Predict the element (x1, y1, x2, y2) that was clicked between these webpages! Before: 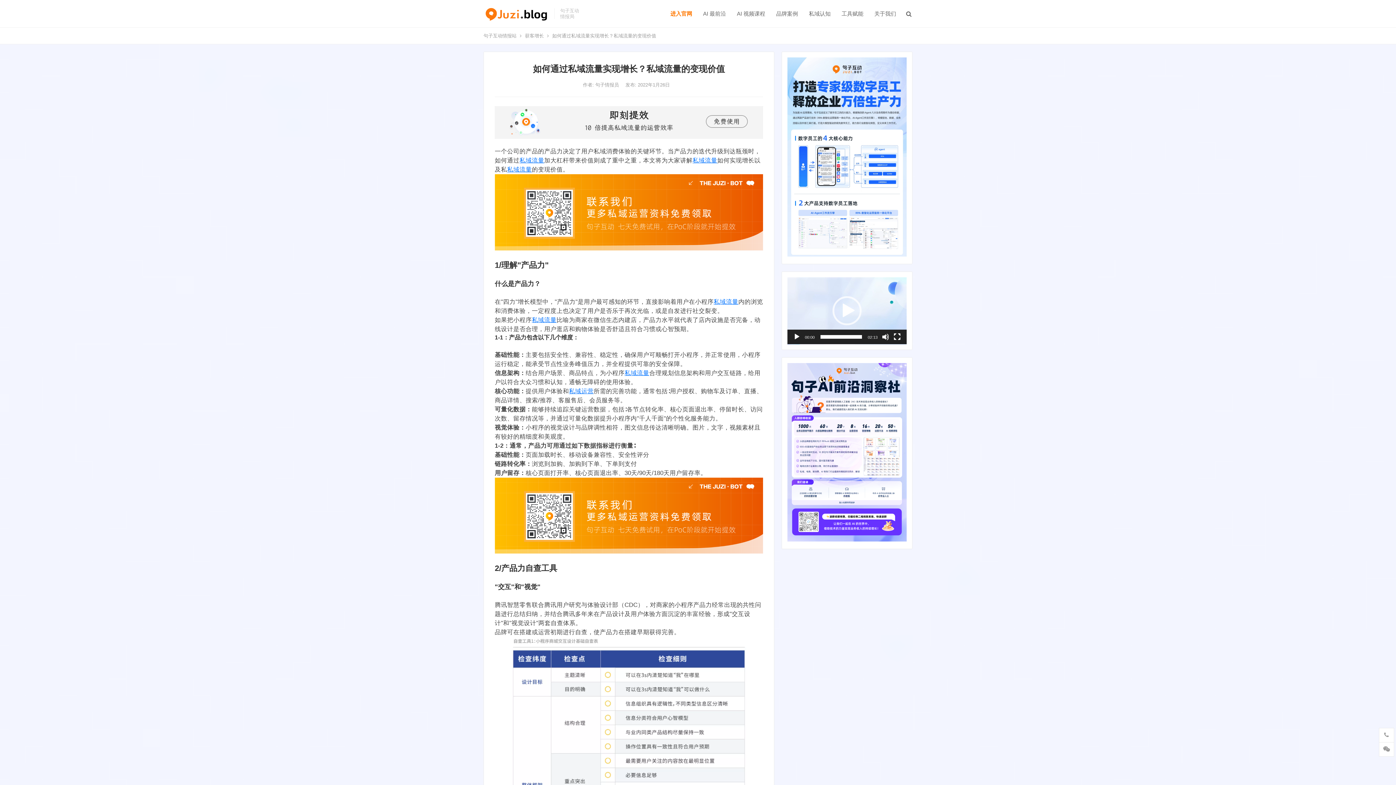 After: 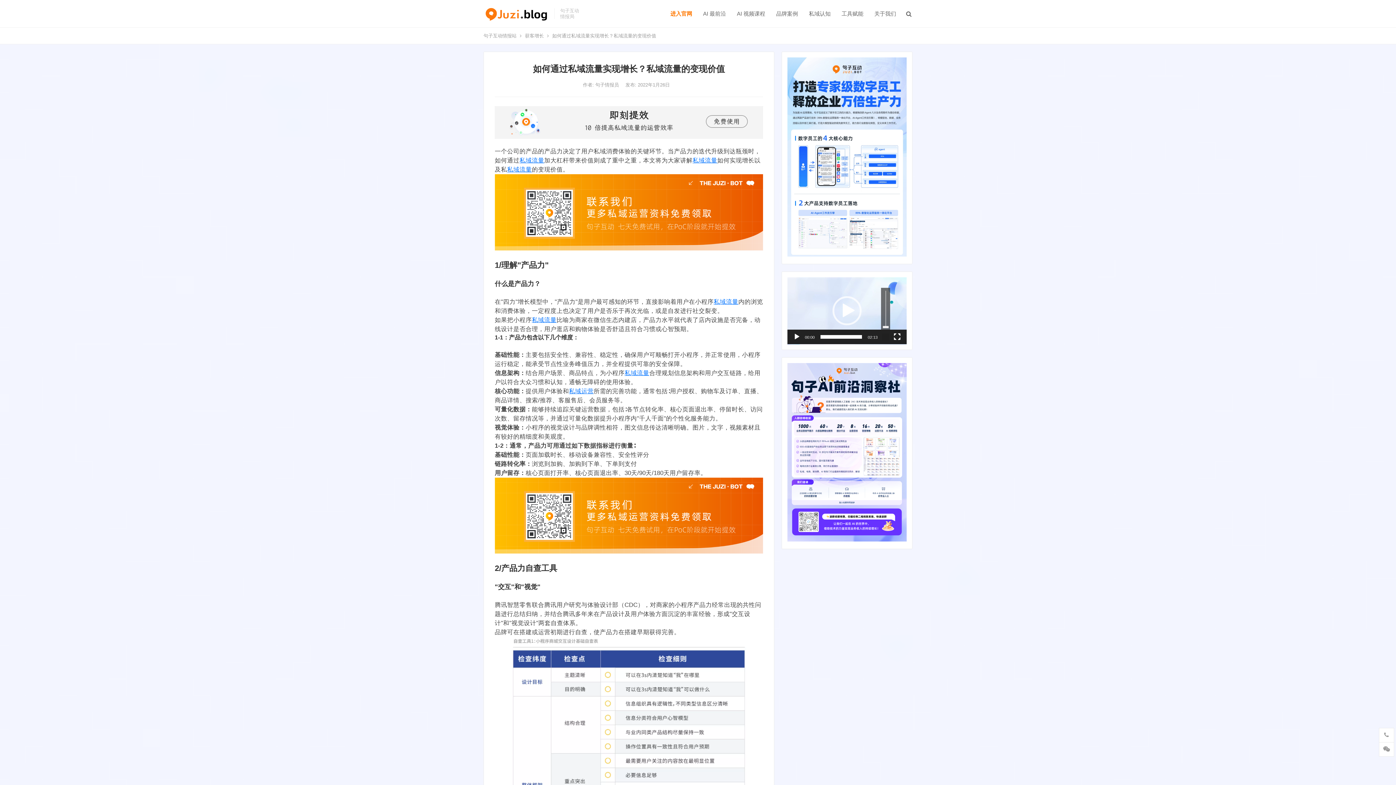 Action: label: 静音 bbox: (882, 333, 889, 340)